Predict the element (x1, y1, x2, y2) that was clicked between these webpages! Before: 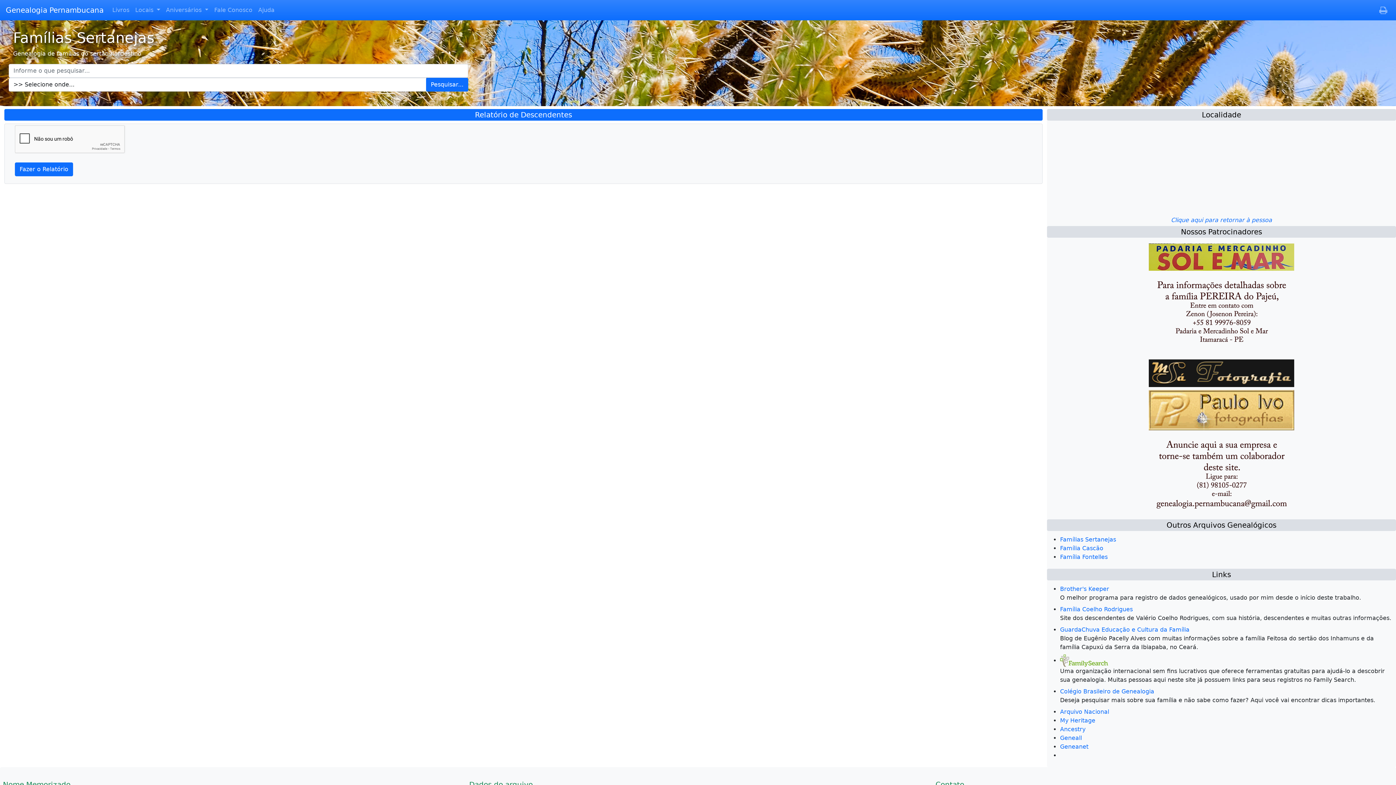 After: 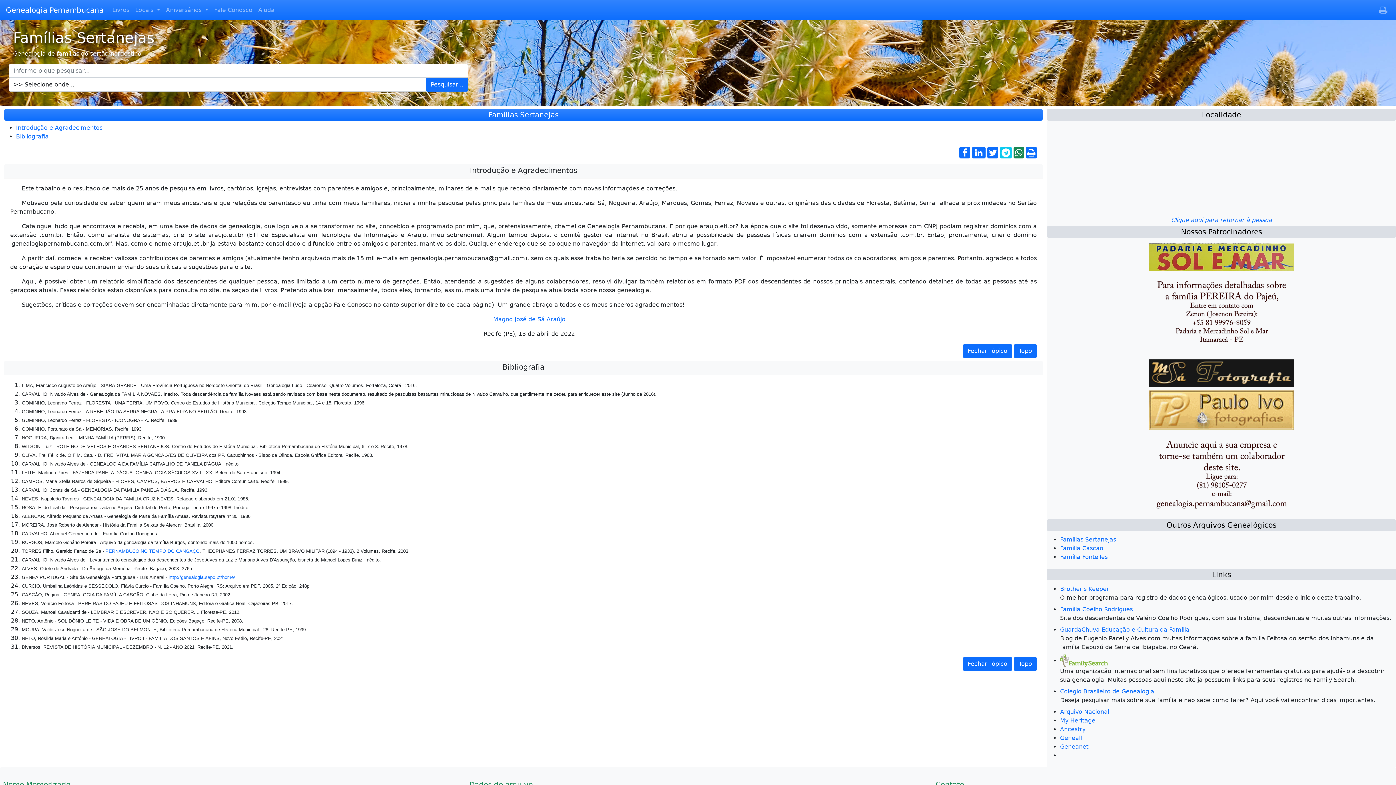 Action: bbox: (1060, 536, 1116, 543) label: Famílias Sertanejas